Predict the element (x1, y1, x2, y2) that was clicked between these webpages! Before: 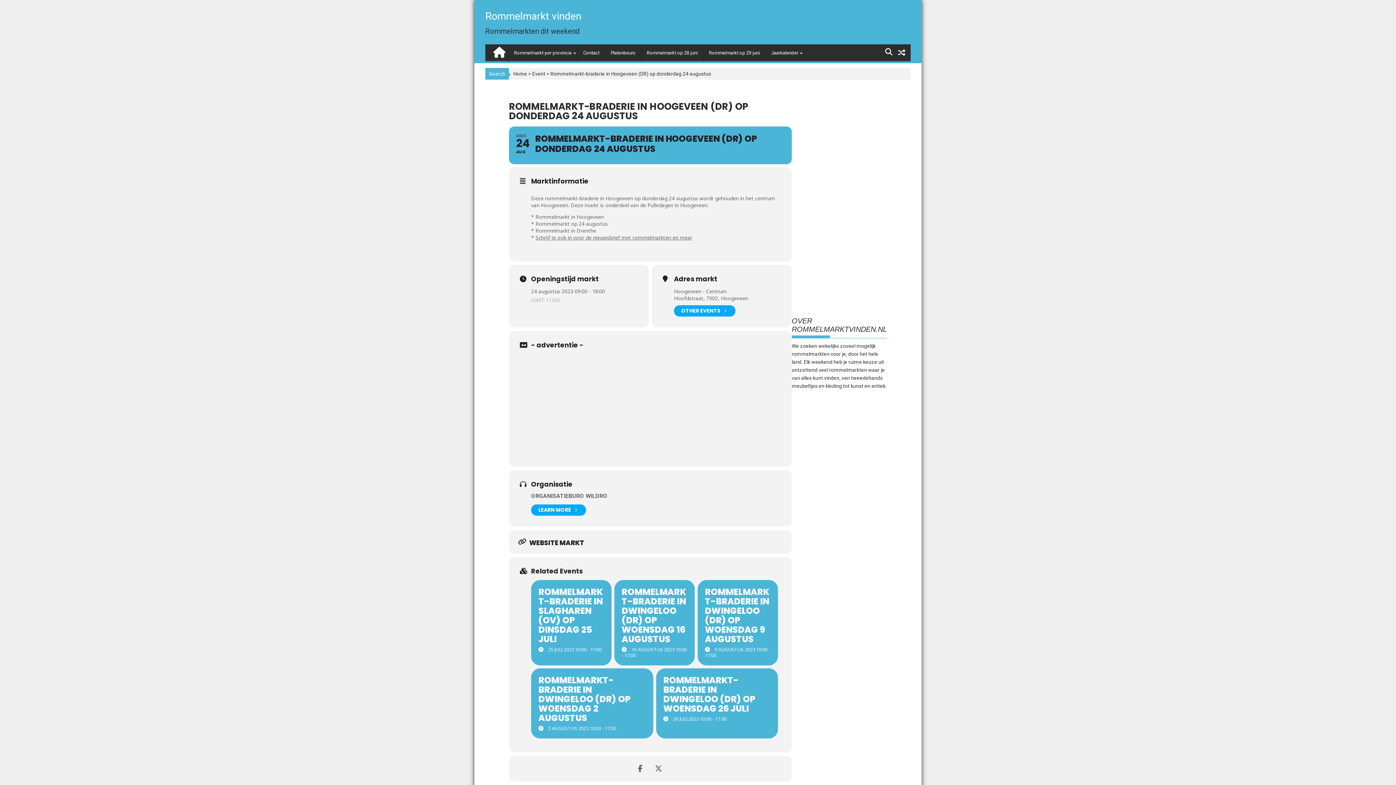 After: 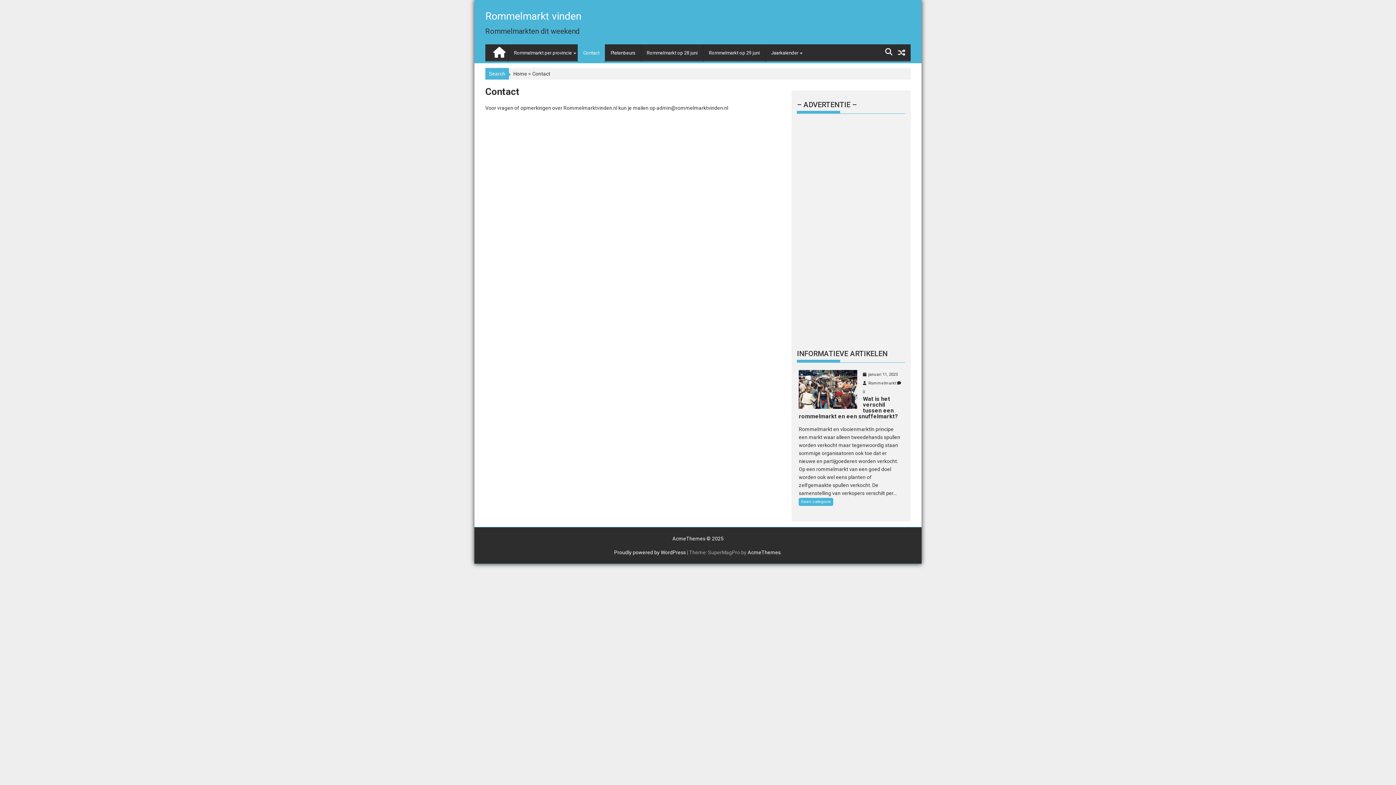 Action: label: Contact bbox: (577, 44, 605, 61)